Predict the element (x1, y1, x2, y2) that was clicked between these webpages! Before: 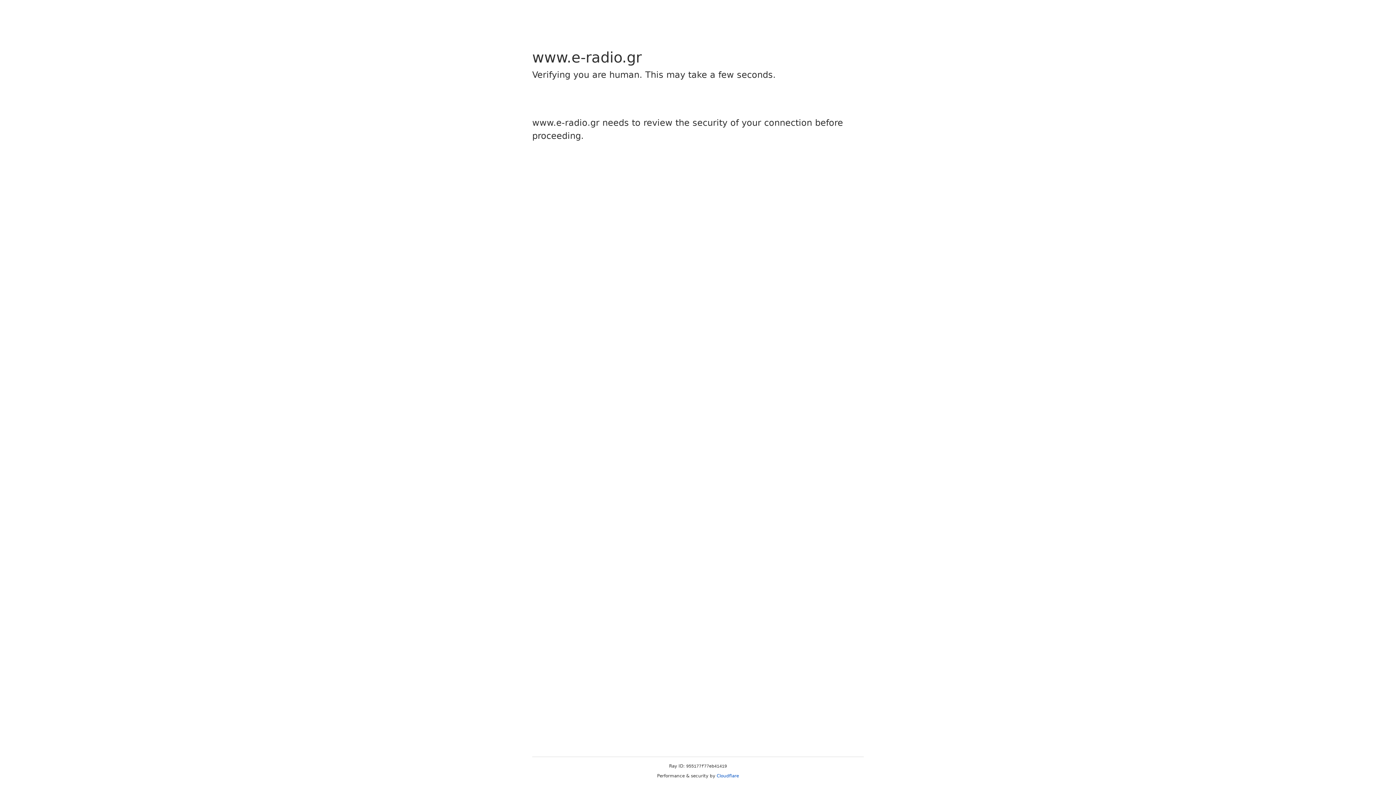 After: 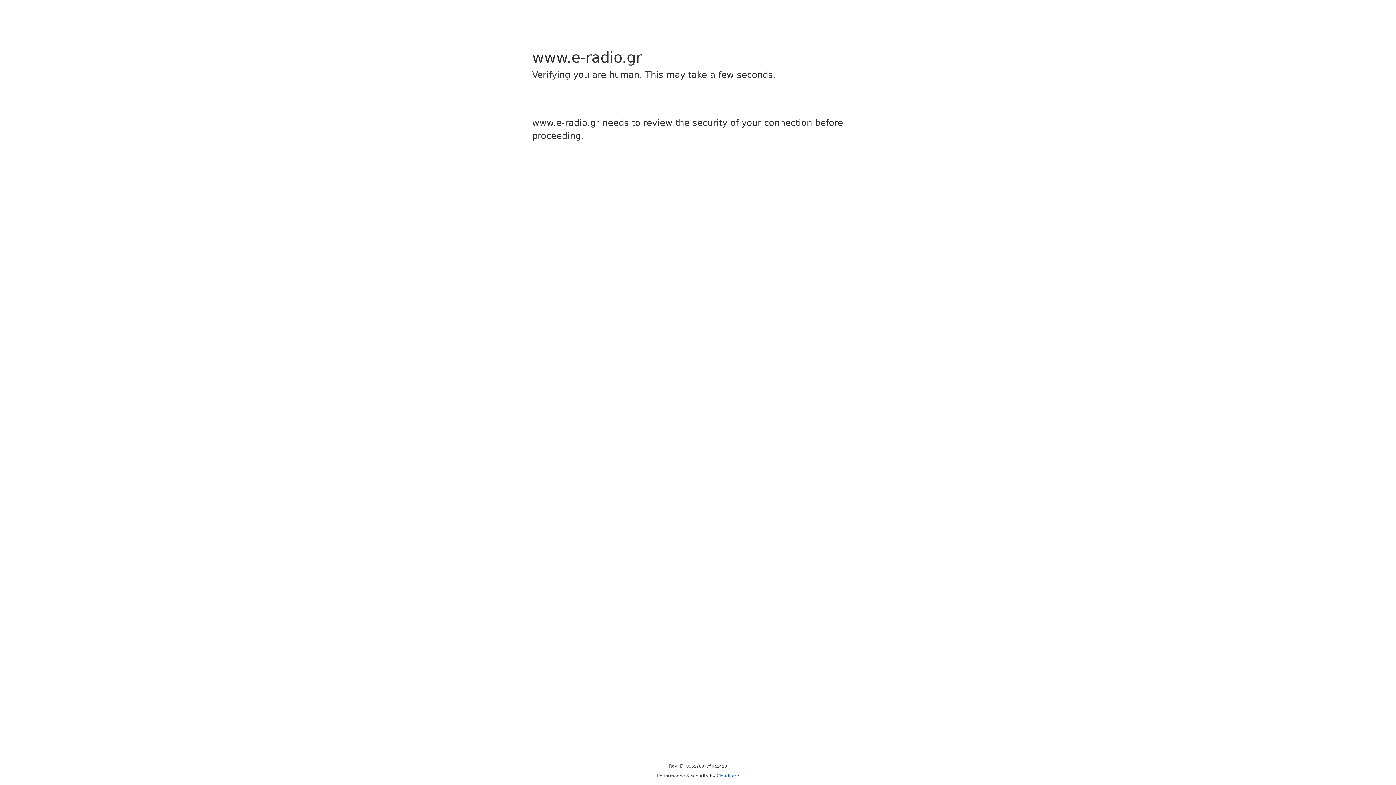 Action: label: Cloudflare bbox: (716, 773, 739, 778)